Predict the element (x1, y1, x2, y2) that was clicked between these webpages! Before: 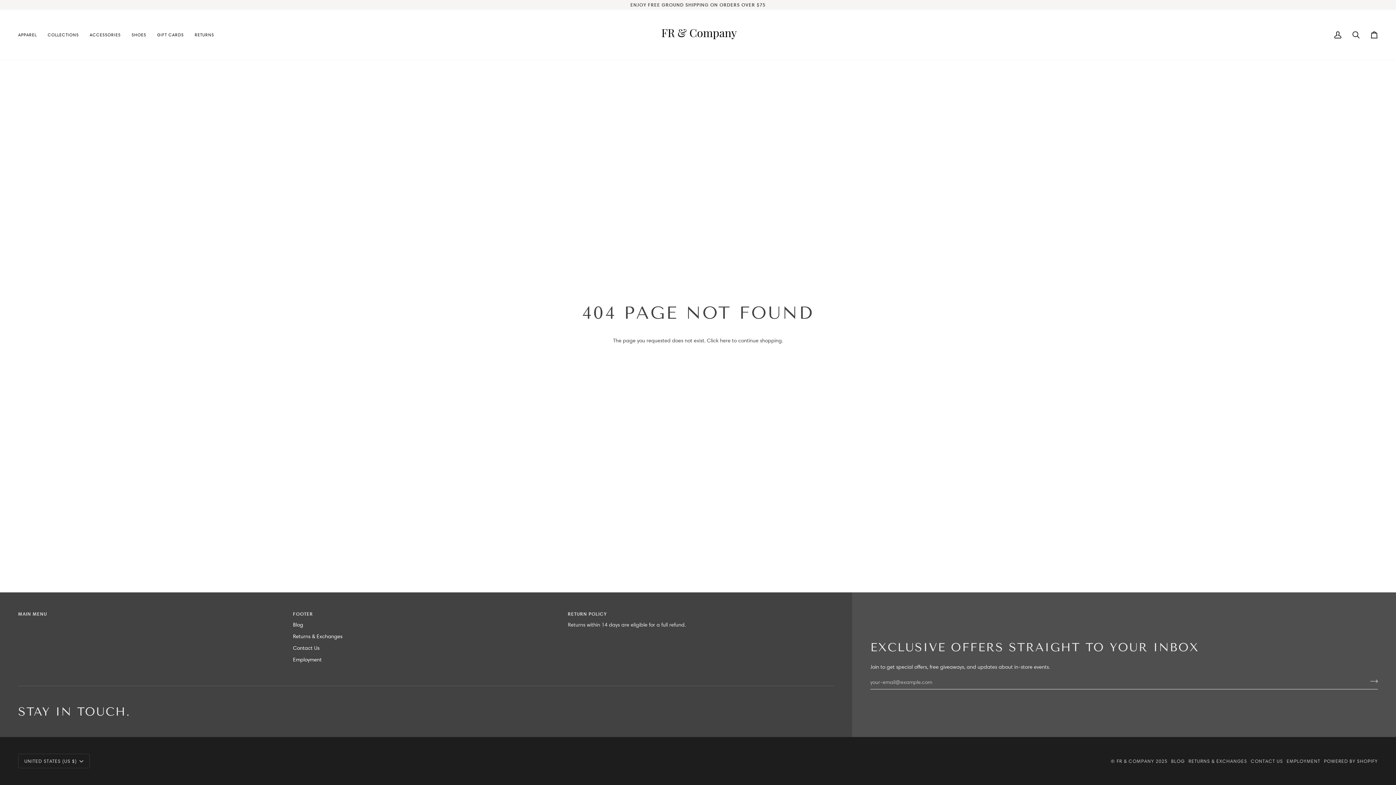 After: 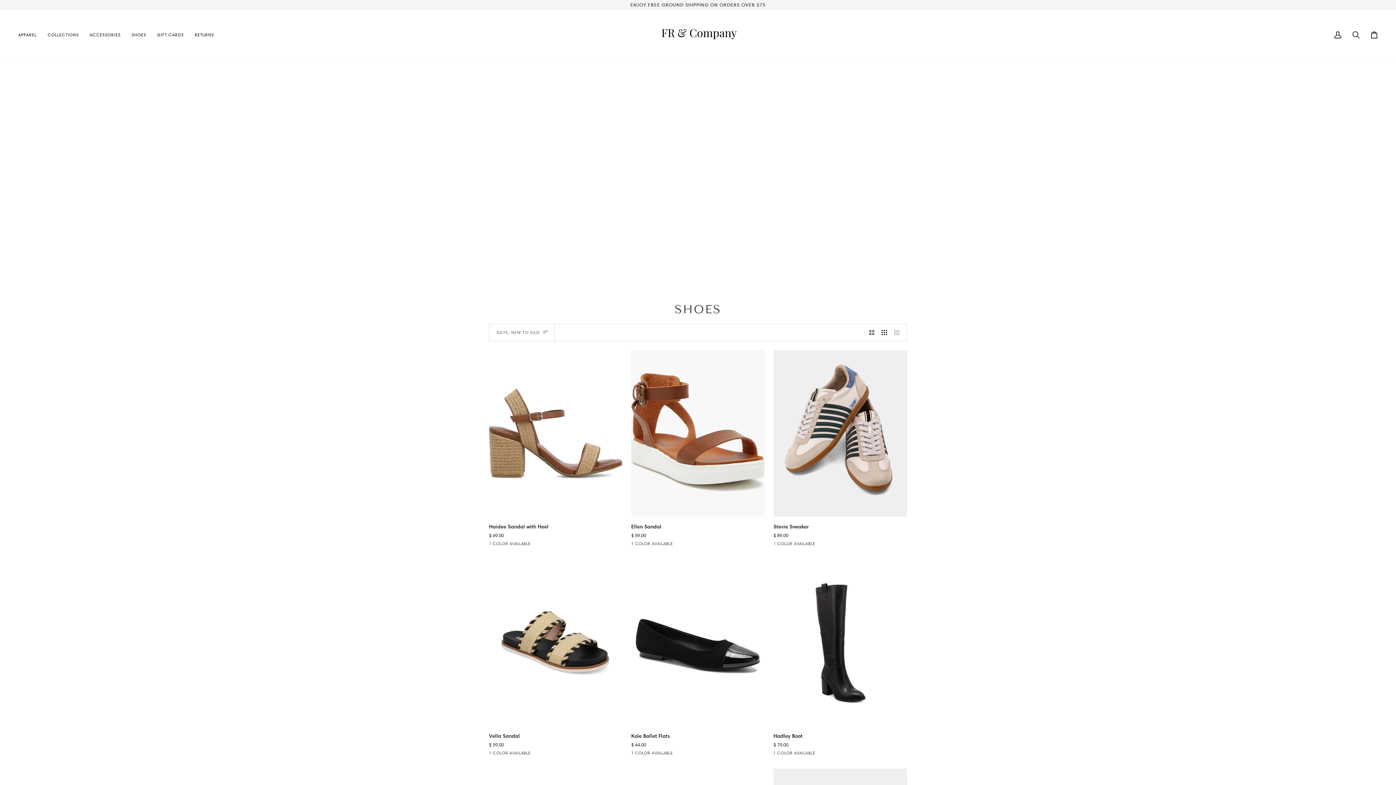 Action: bbox: (126, 9, 151, 59) label: SHOES